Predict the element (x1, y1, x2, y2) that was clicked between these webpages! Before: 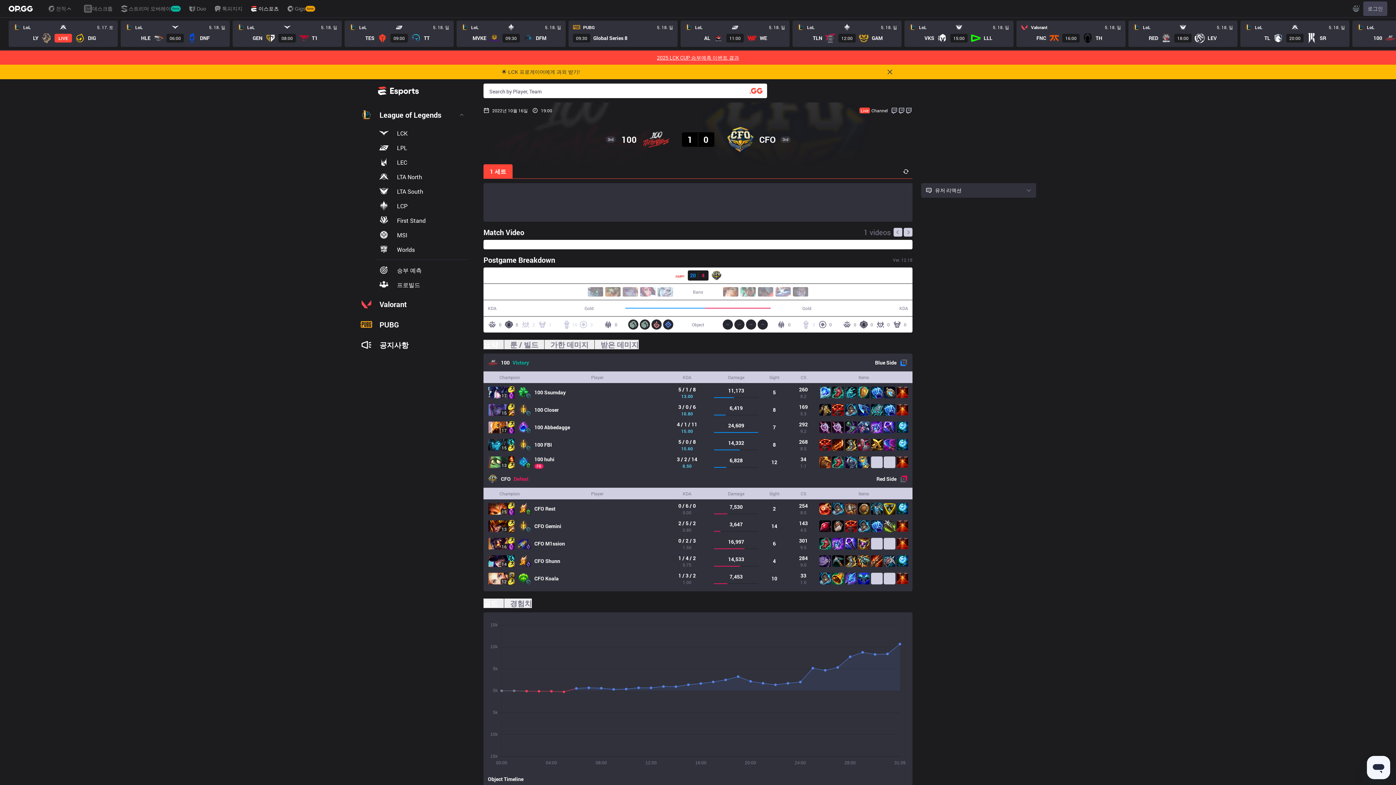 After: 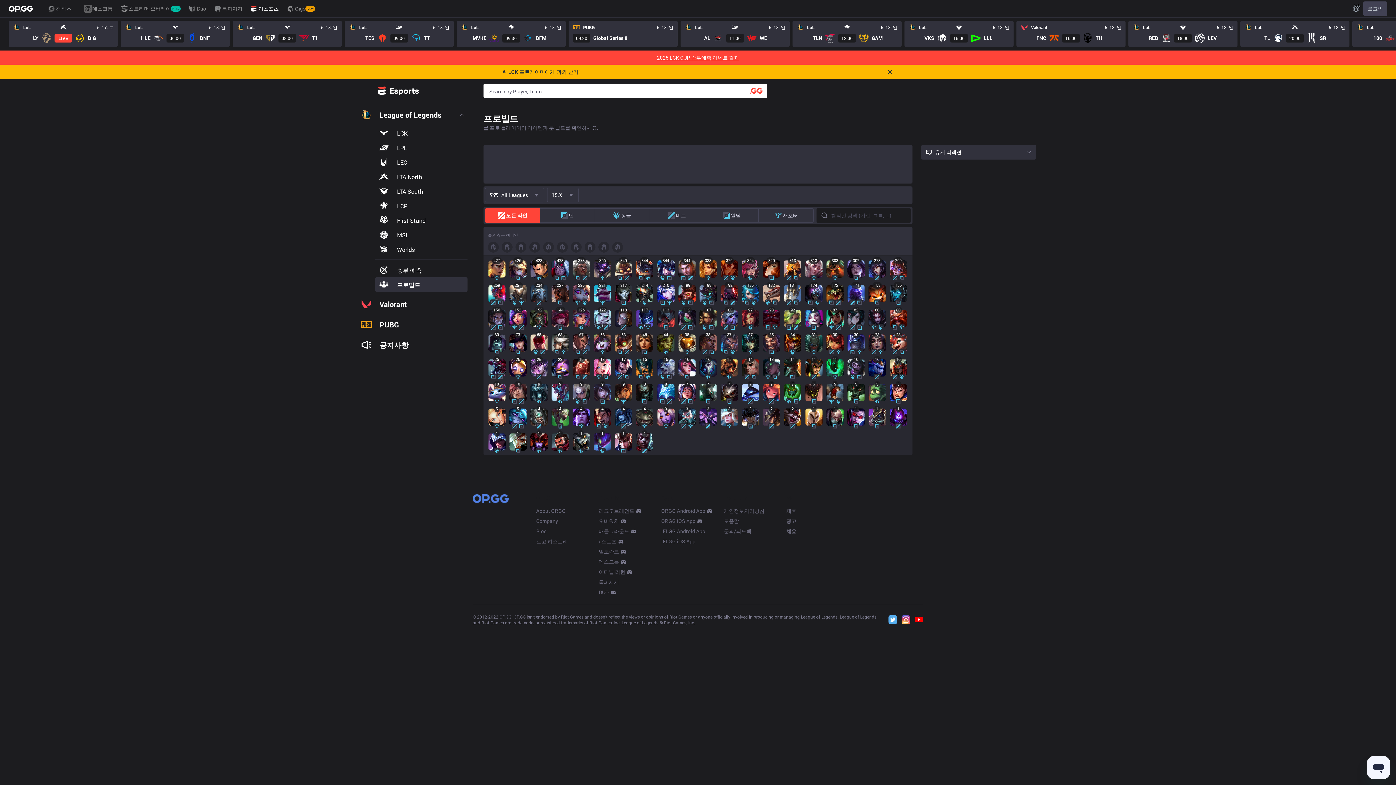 Action: bbox: (488, 502, 508, 515) label: 15